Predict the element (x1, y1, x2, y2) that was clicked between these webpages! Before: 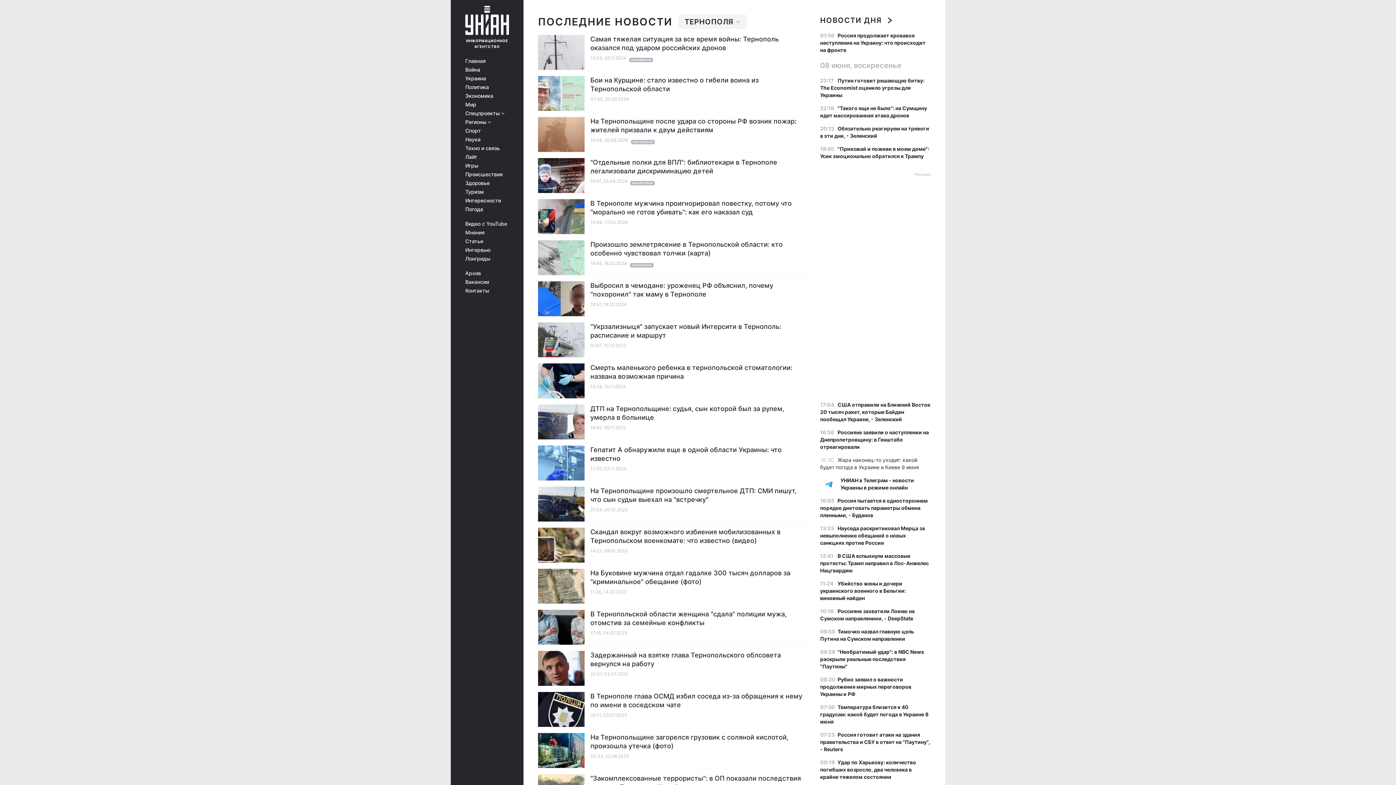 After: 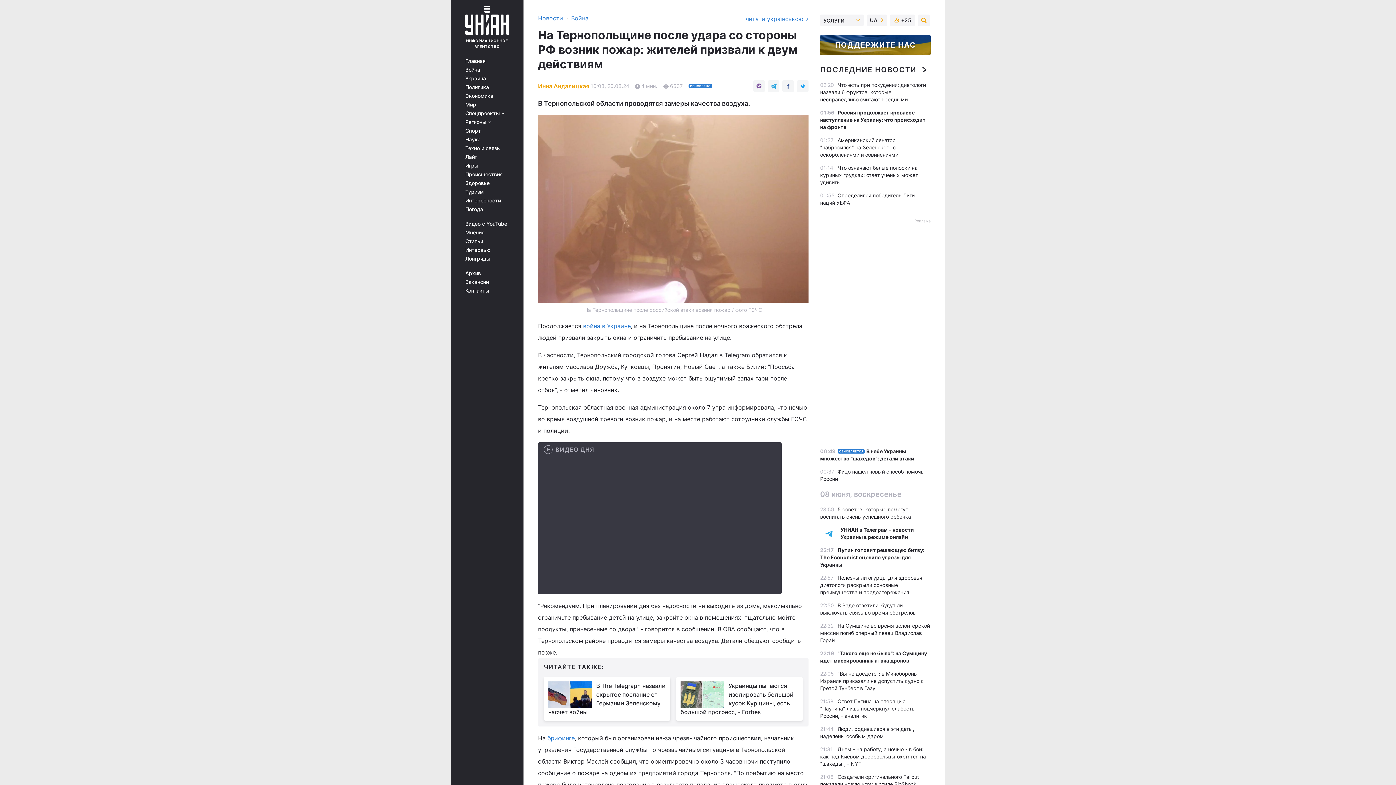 Action: bbox: (538, 117, 584, 146)